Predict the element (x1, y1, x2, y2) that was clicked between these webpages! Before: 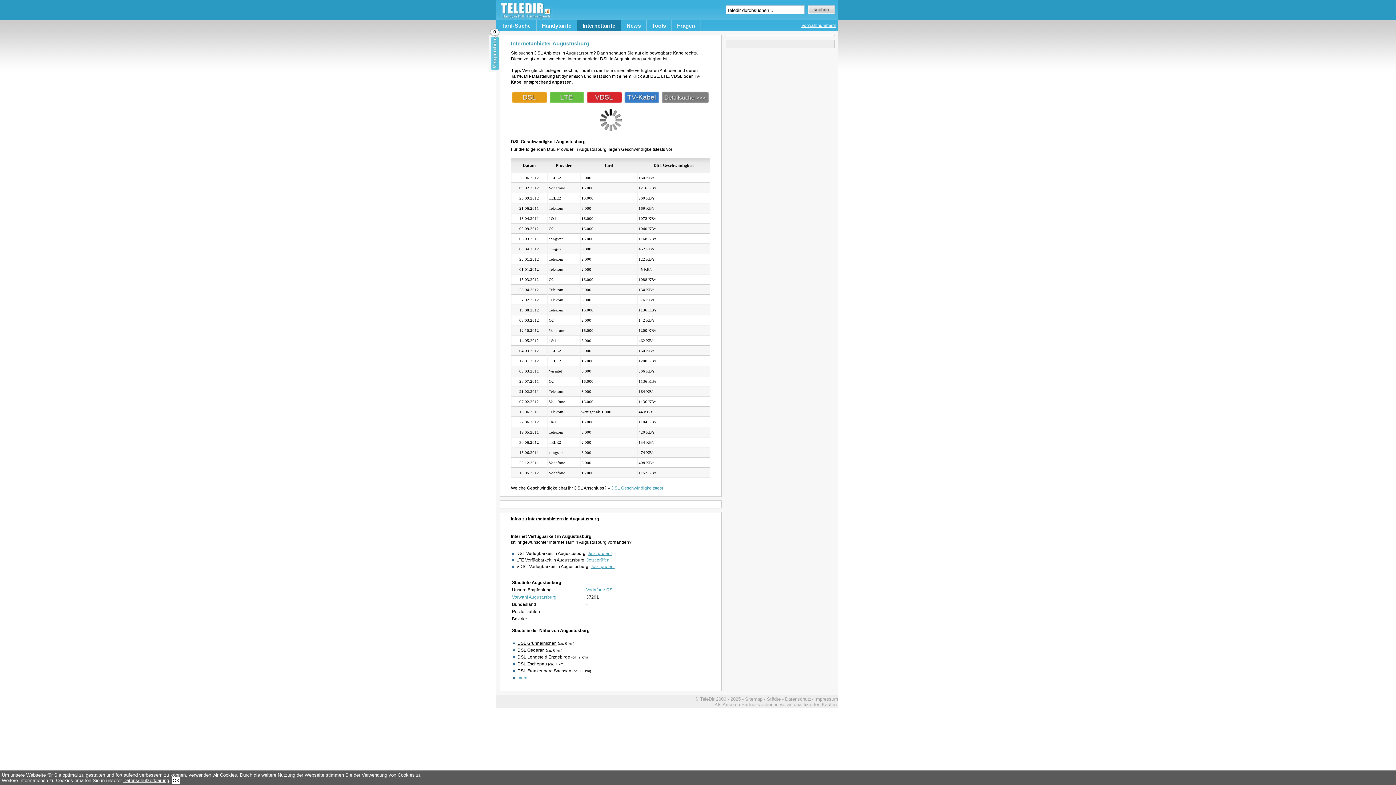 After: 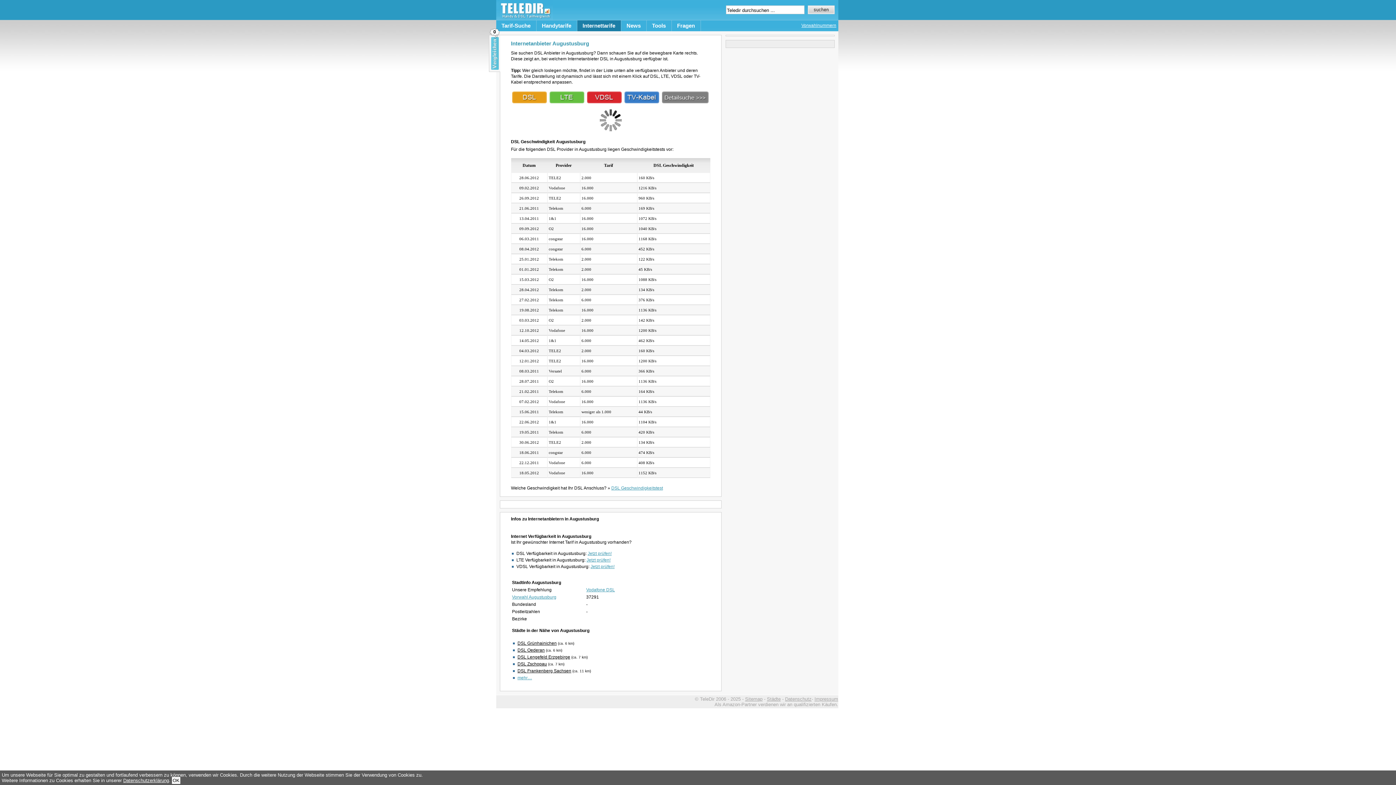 Action: bbox: (587, 99, 621, 104)